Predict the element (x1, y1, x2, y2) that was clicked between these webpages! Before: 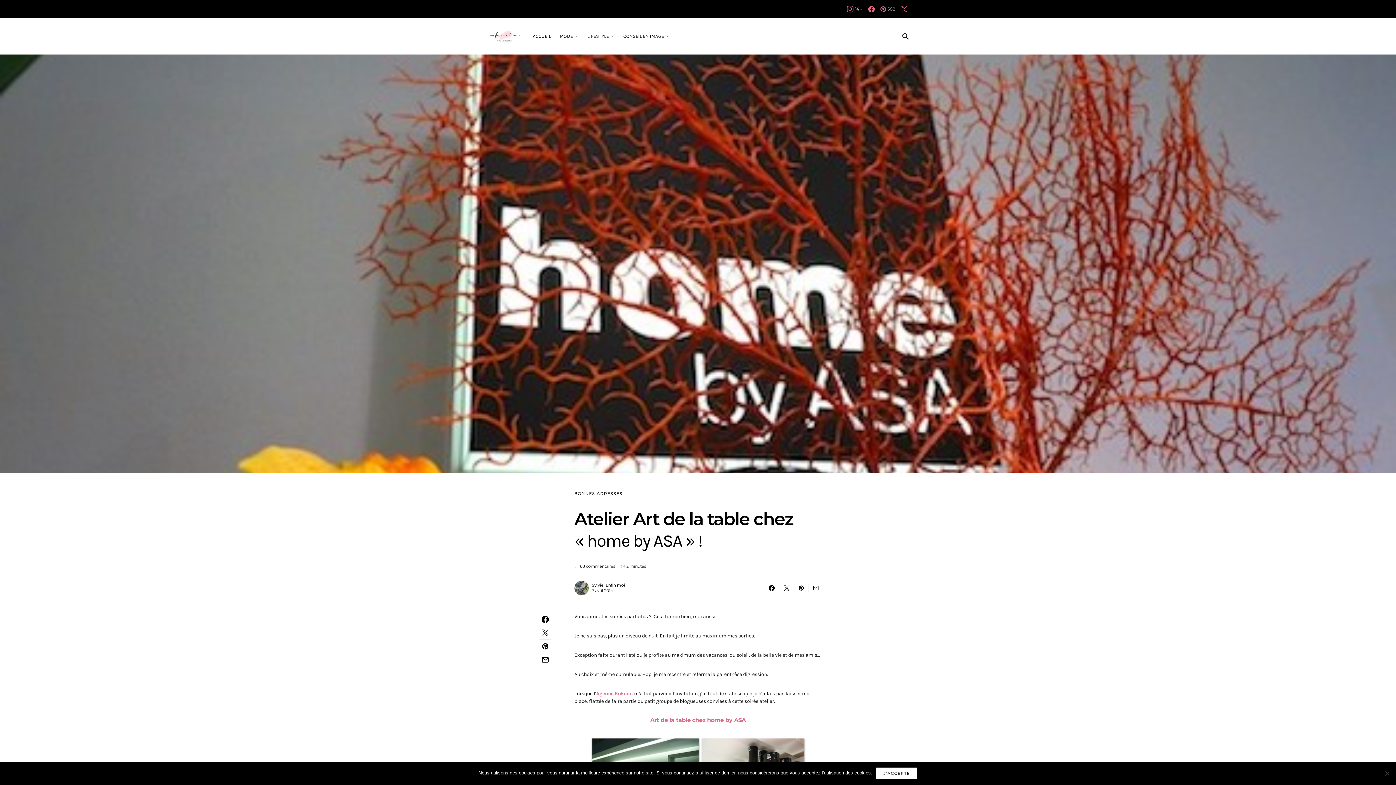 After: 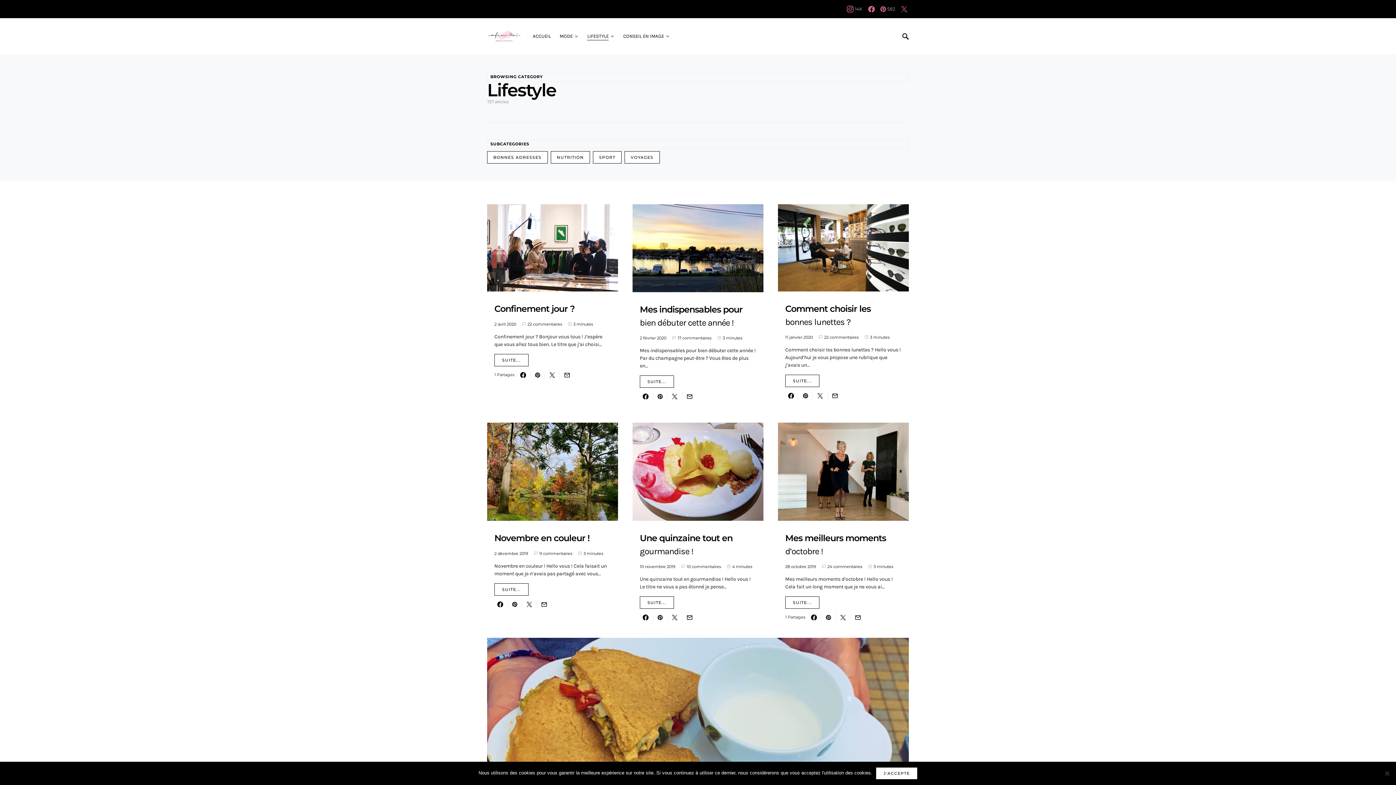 Action: label: LIFESTYLE bbox: (583, 18, 619, 54)